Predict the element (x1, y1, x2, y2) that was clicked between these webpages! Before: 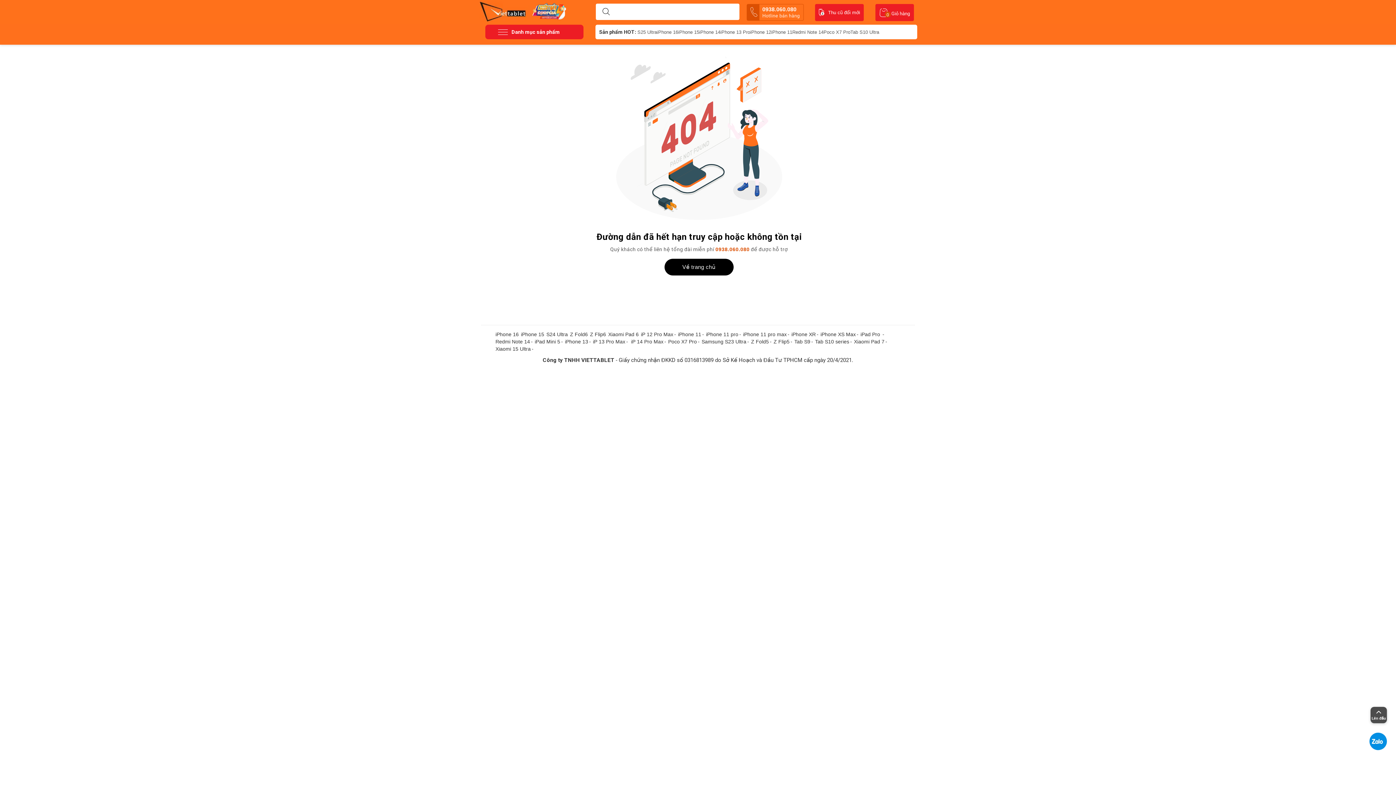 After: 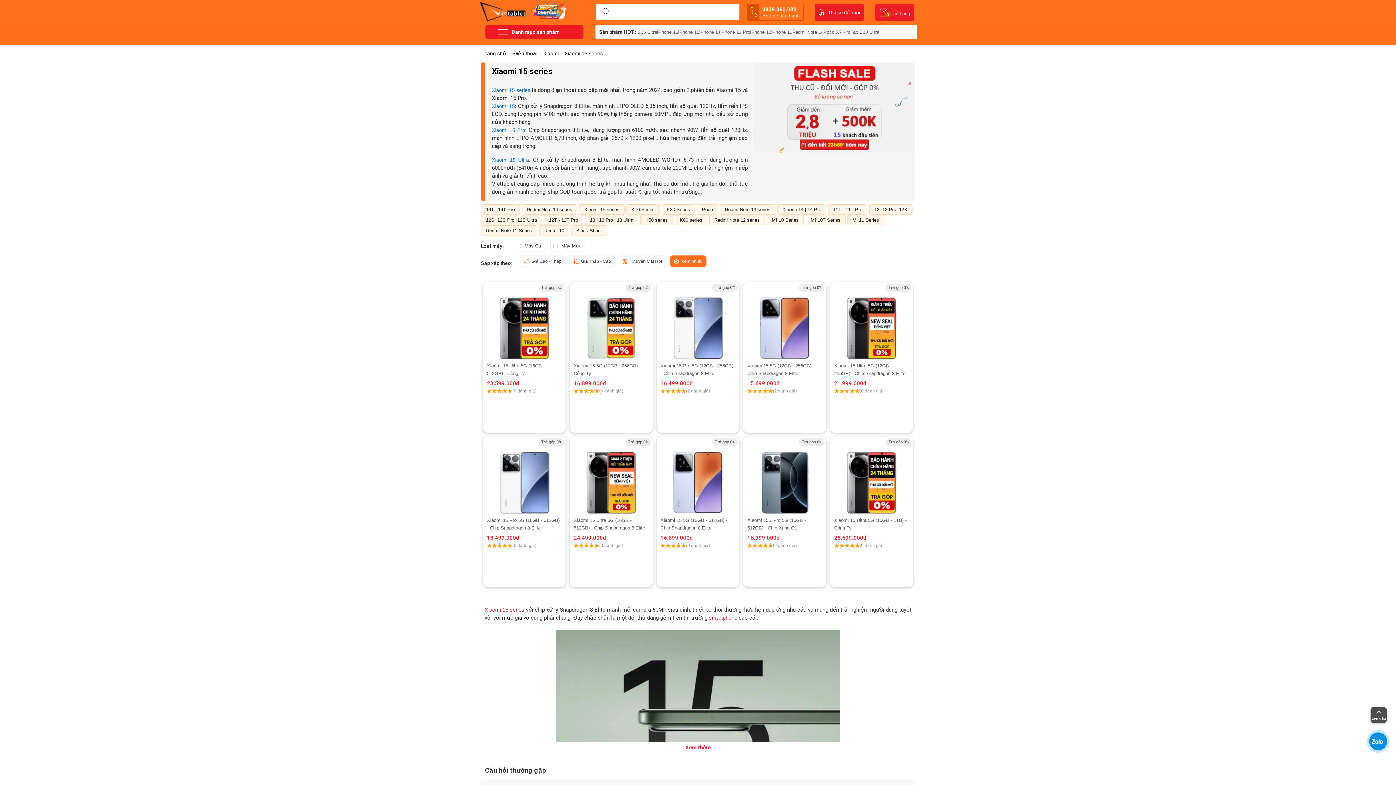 Action: bbox: (495, 346, 530, 352) label: Xiaomi 15 Ultra